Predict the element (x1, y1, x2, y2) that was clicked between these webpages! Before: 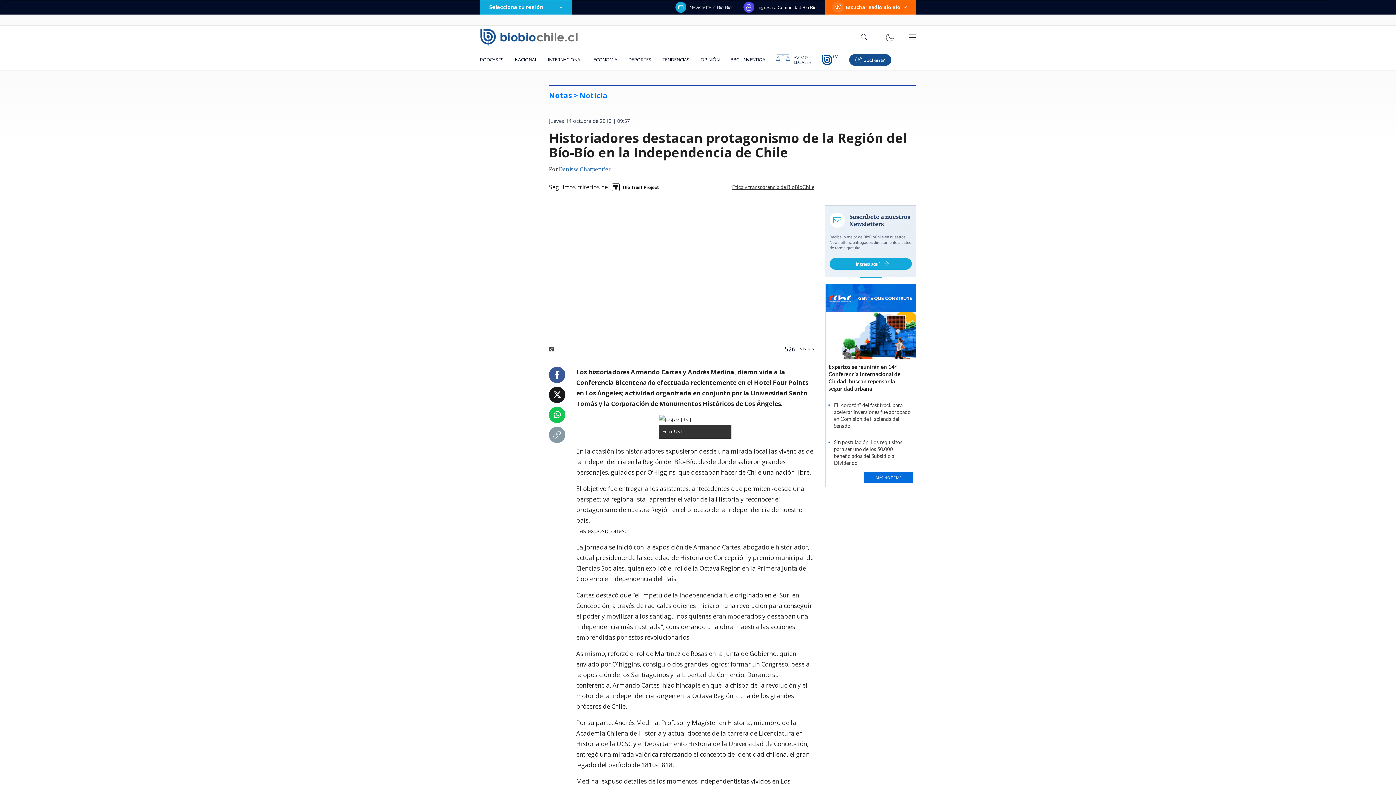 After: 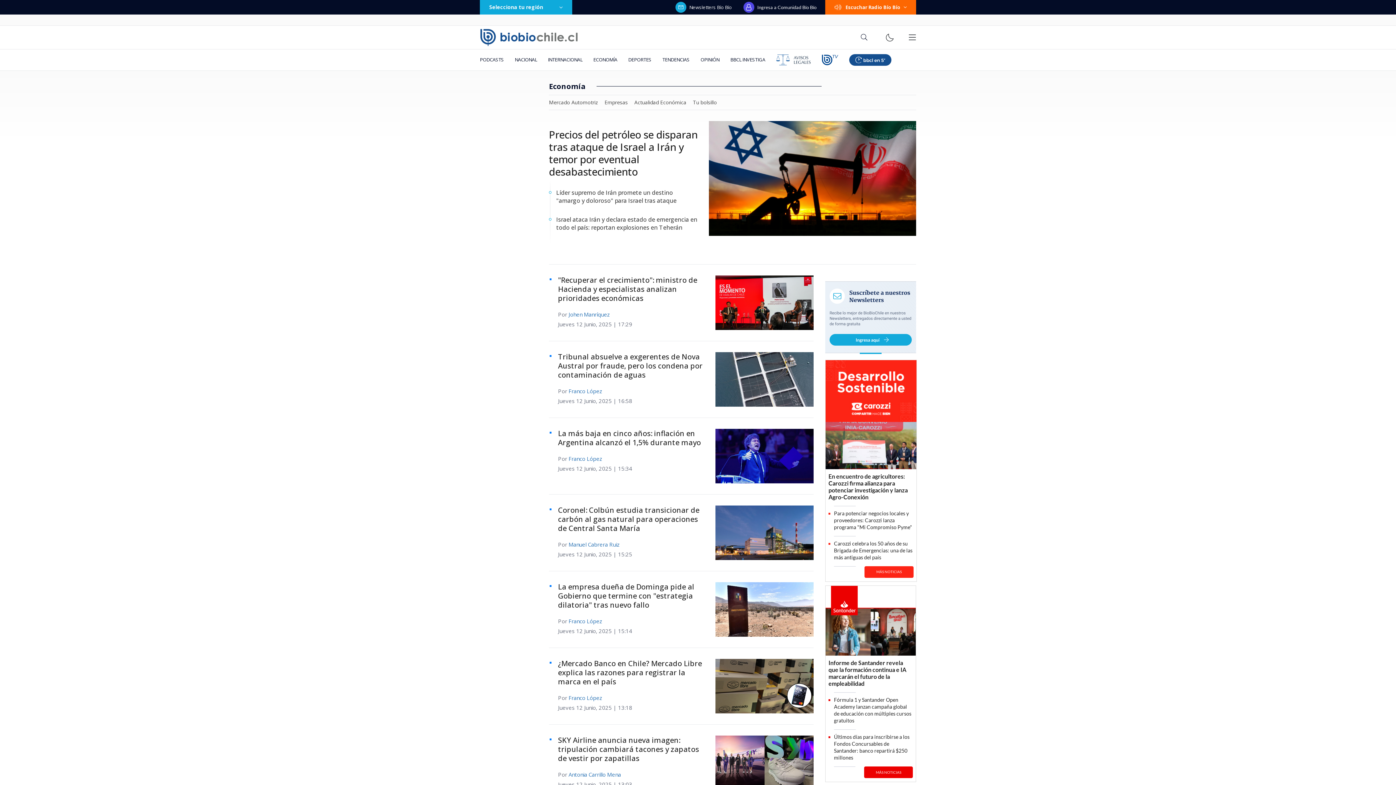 Action: label: ECONOMÍA bbox: (588, 49, 622, 70)